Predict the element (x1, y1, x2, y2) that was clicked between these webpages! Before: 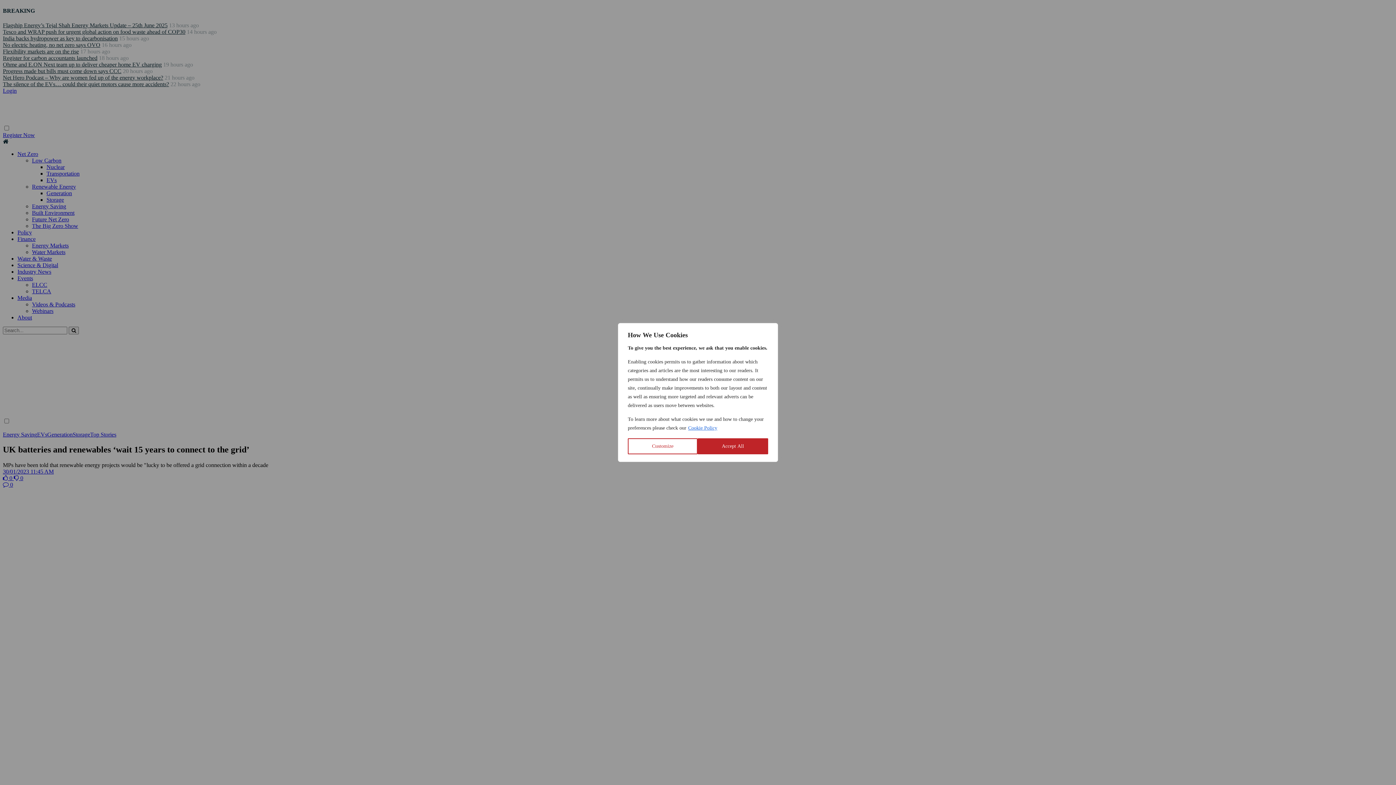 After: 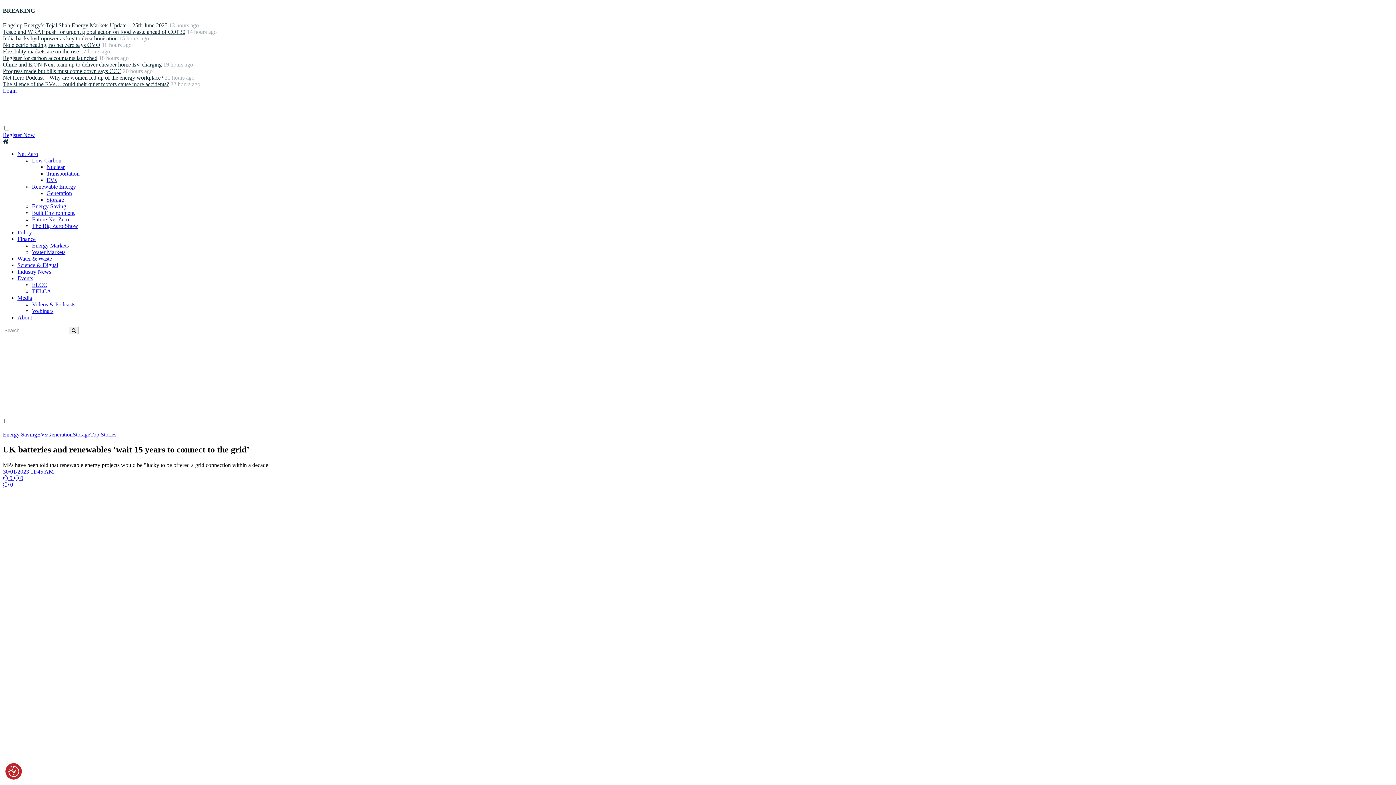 Action: bbox: (697, 438, 768, 454) label: Accept All